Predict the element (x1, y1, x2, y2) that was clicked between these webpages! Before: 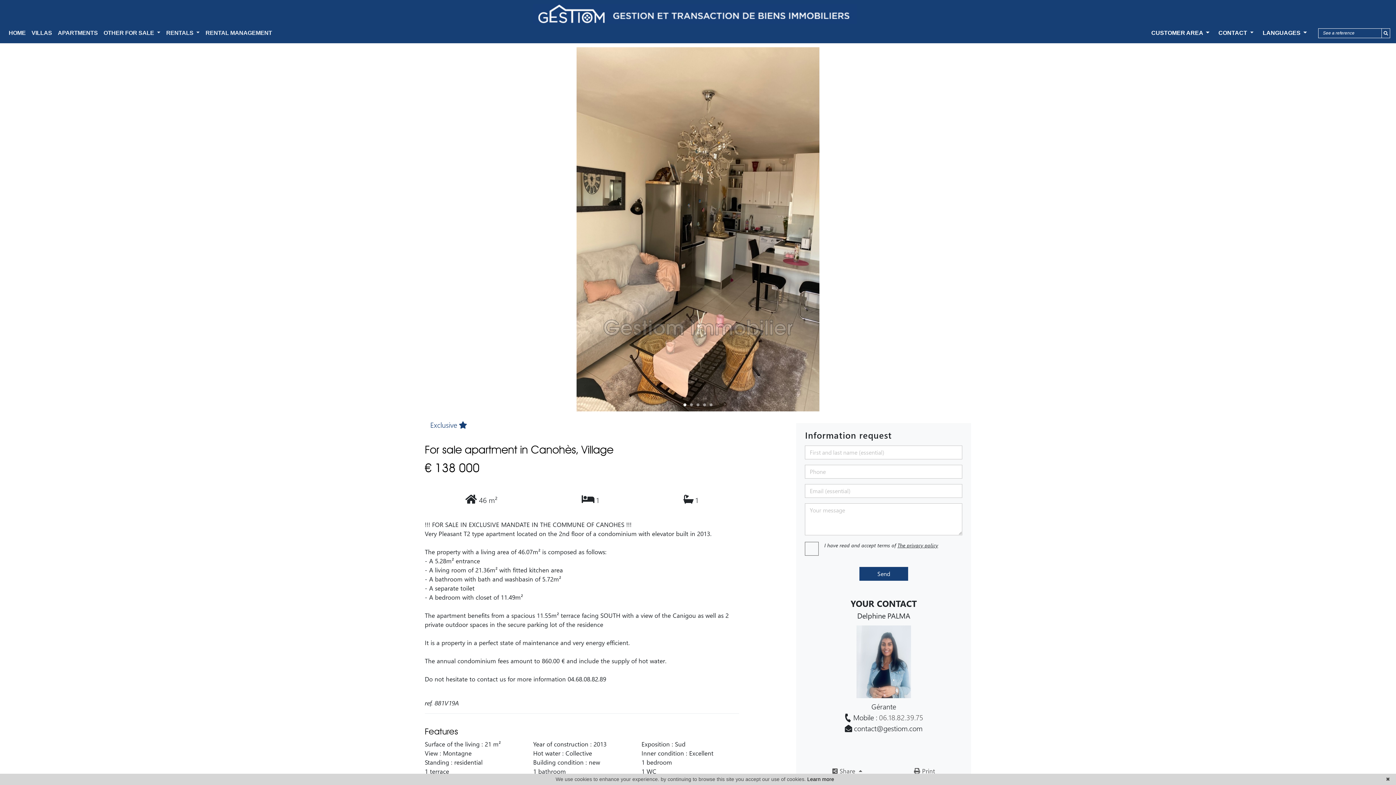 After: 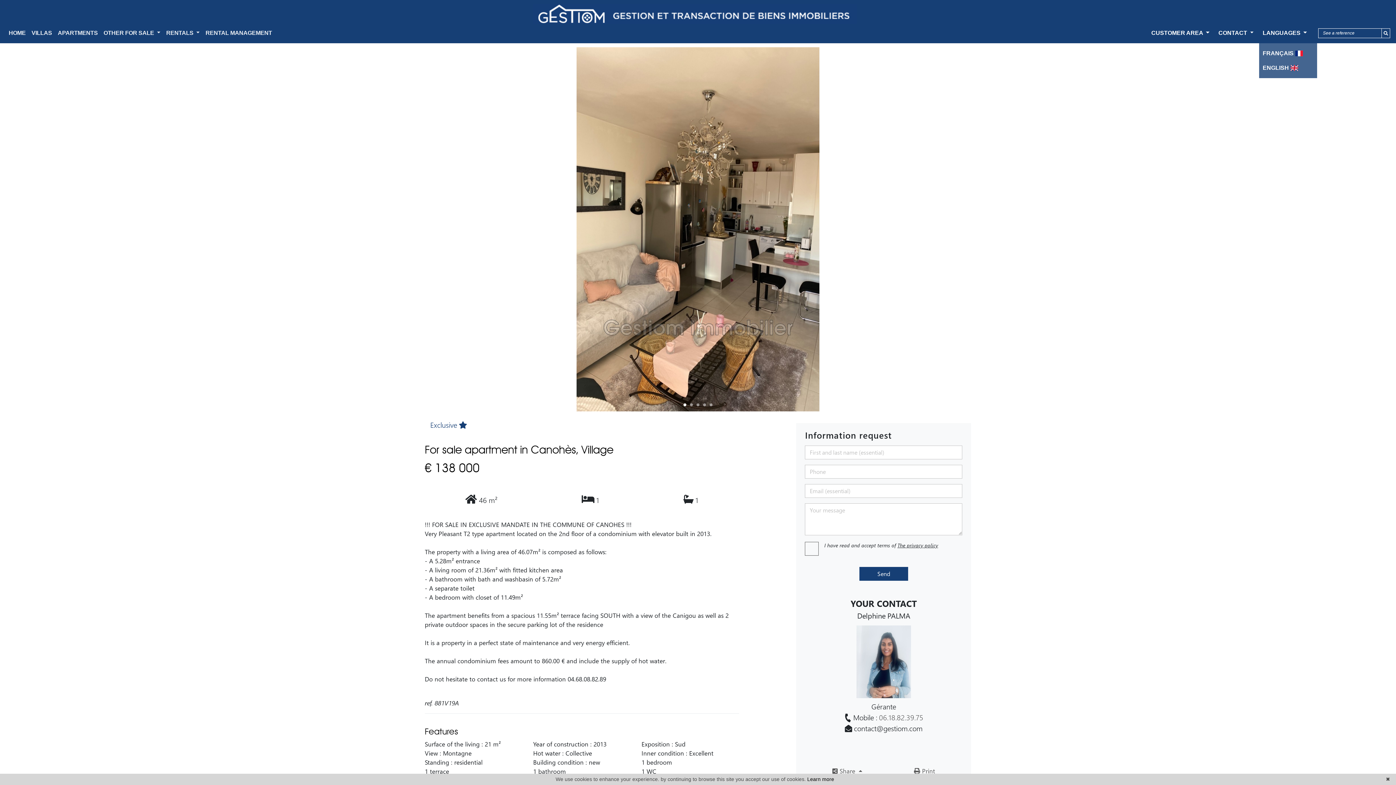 Action: bbox: (1259, 25, 1312, 40) label: LANGUAGES 